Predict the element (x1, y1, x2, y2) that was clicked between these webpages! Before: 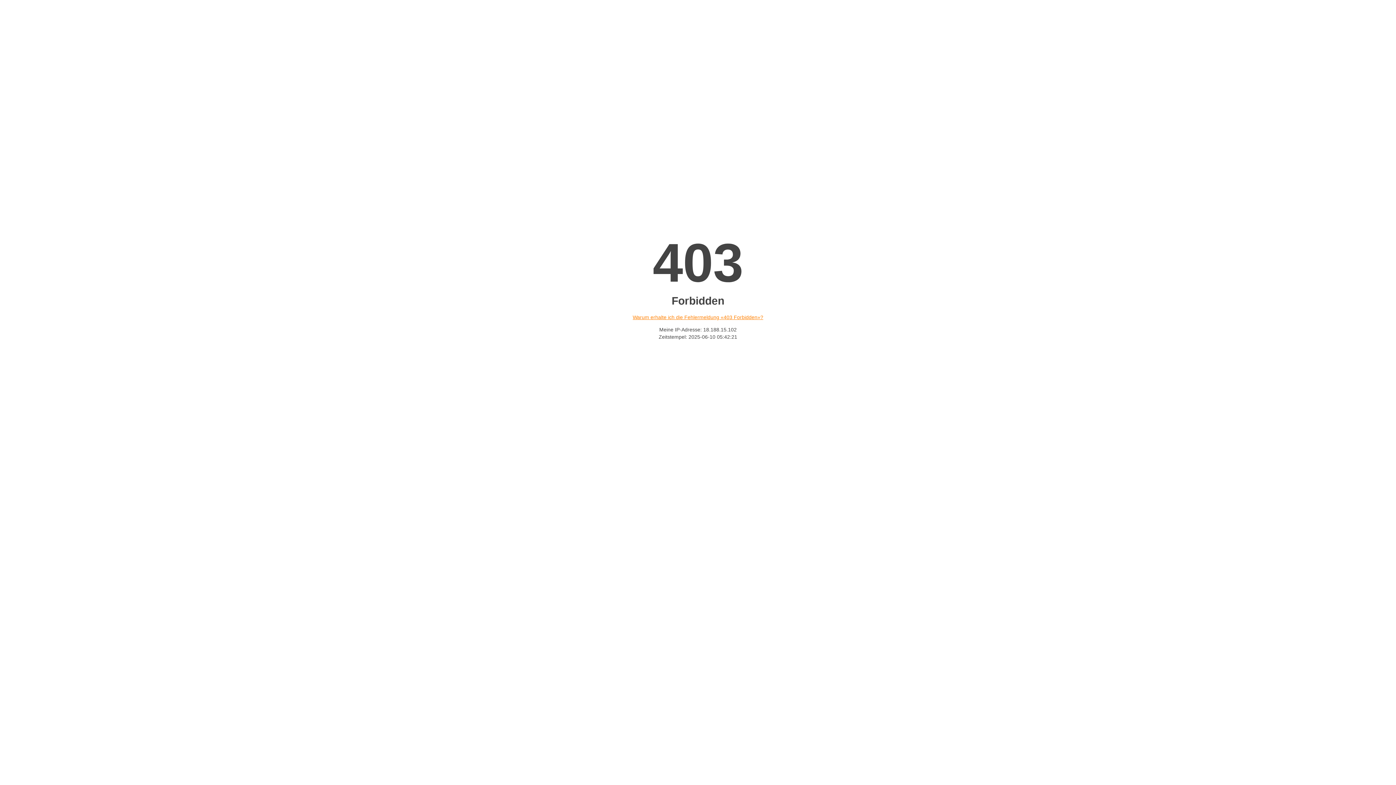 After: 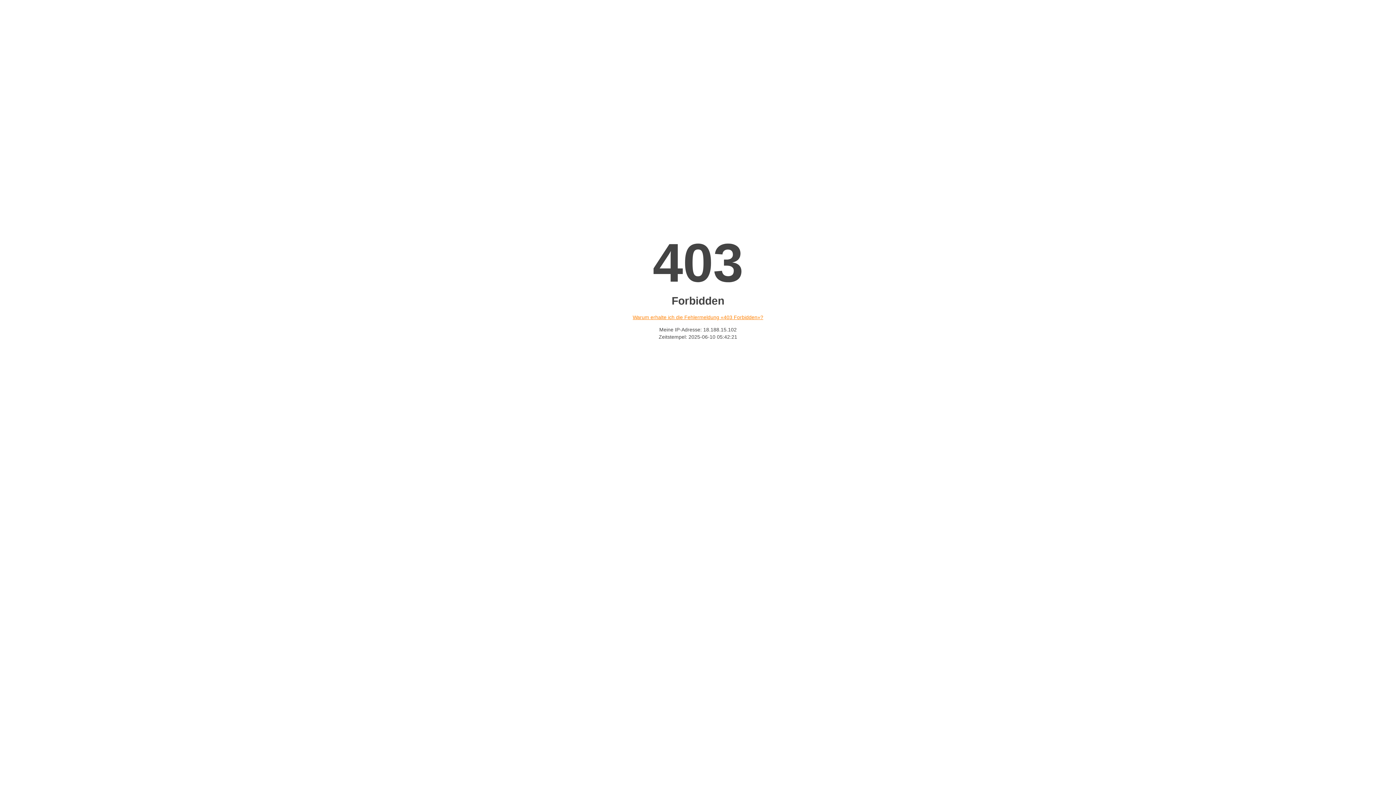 Action: bbox: (632, 314, 763, 320) label: Warum erhalte ich die Fehlermeldung «403 Forbidden»?